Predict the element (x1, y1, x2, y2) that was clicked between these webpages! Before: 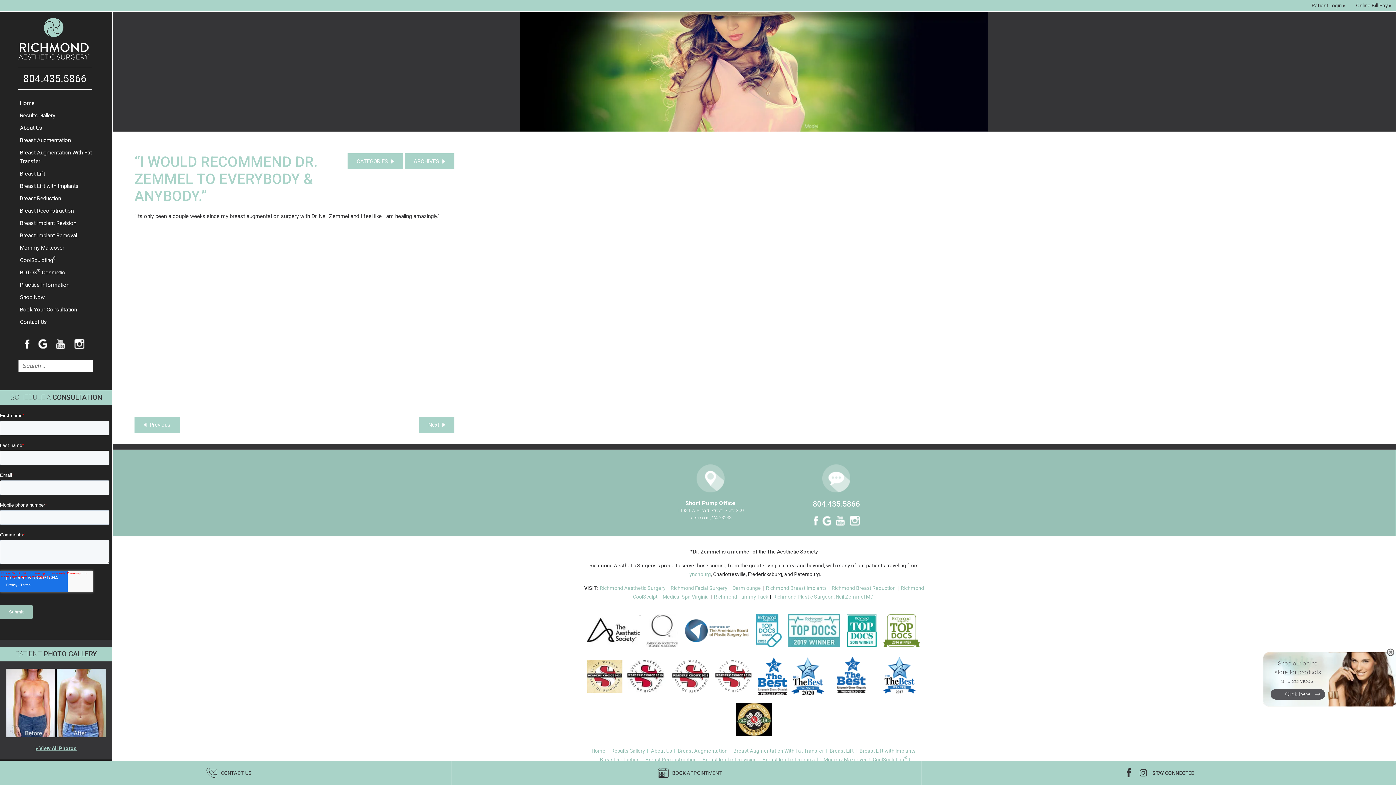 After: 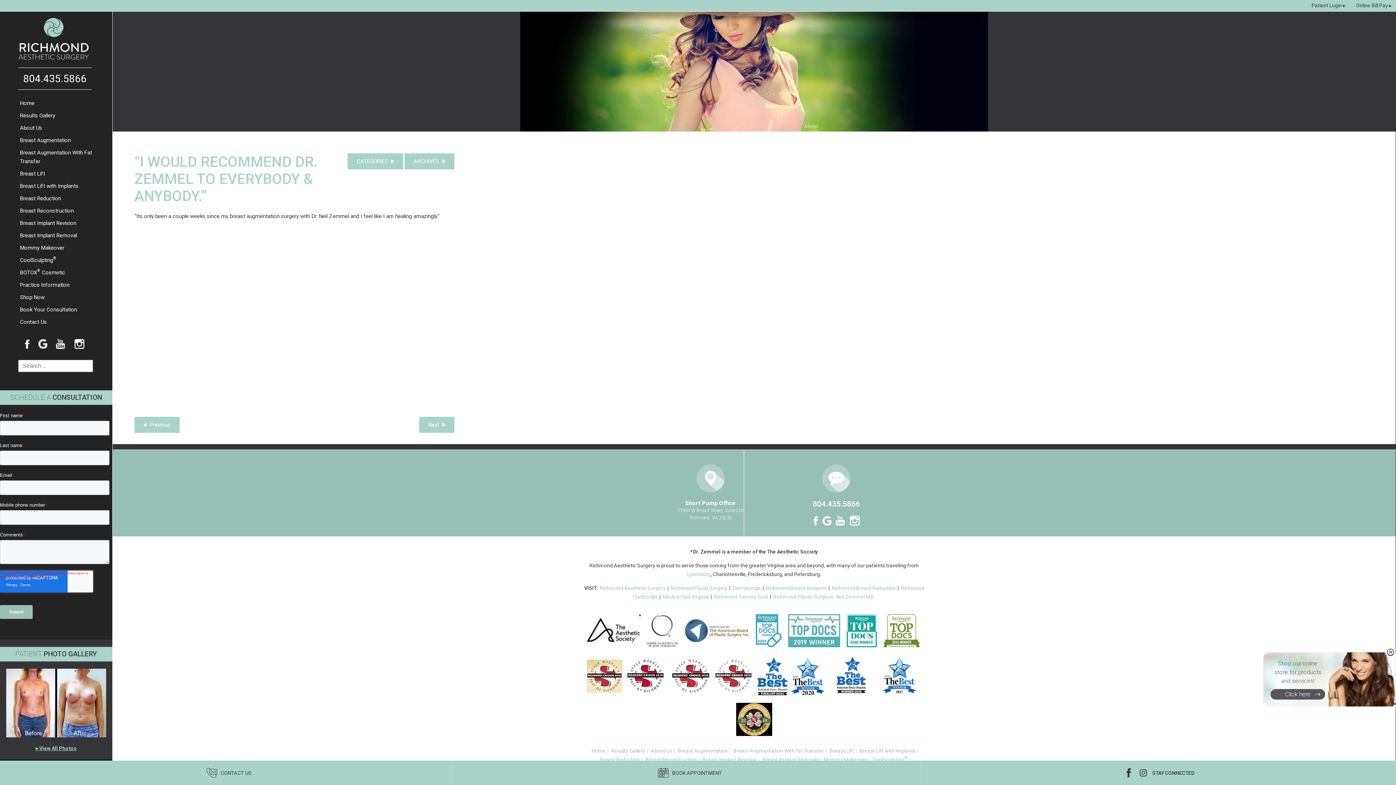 Action: bbox: (714, 594, 768, 600) label: Richmond Tummy Tuck